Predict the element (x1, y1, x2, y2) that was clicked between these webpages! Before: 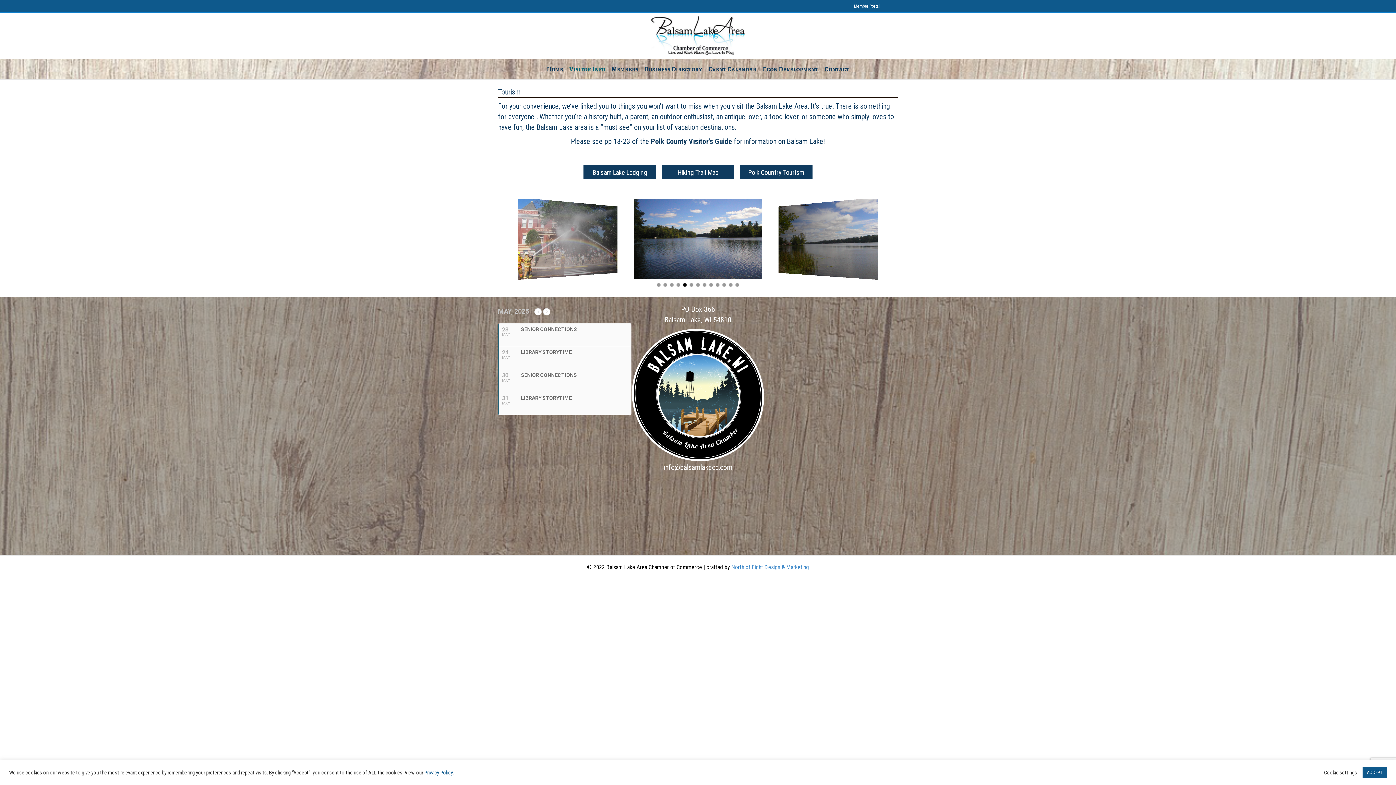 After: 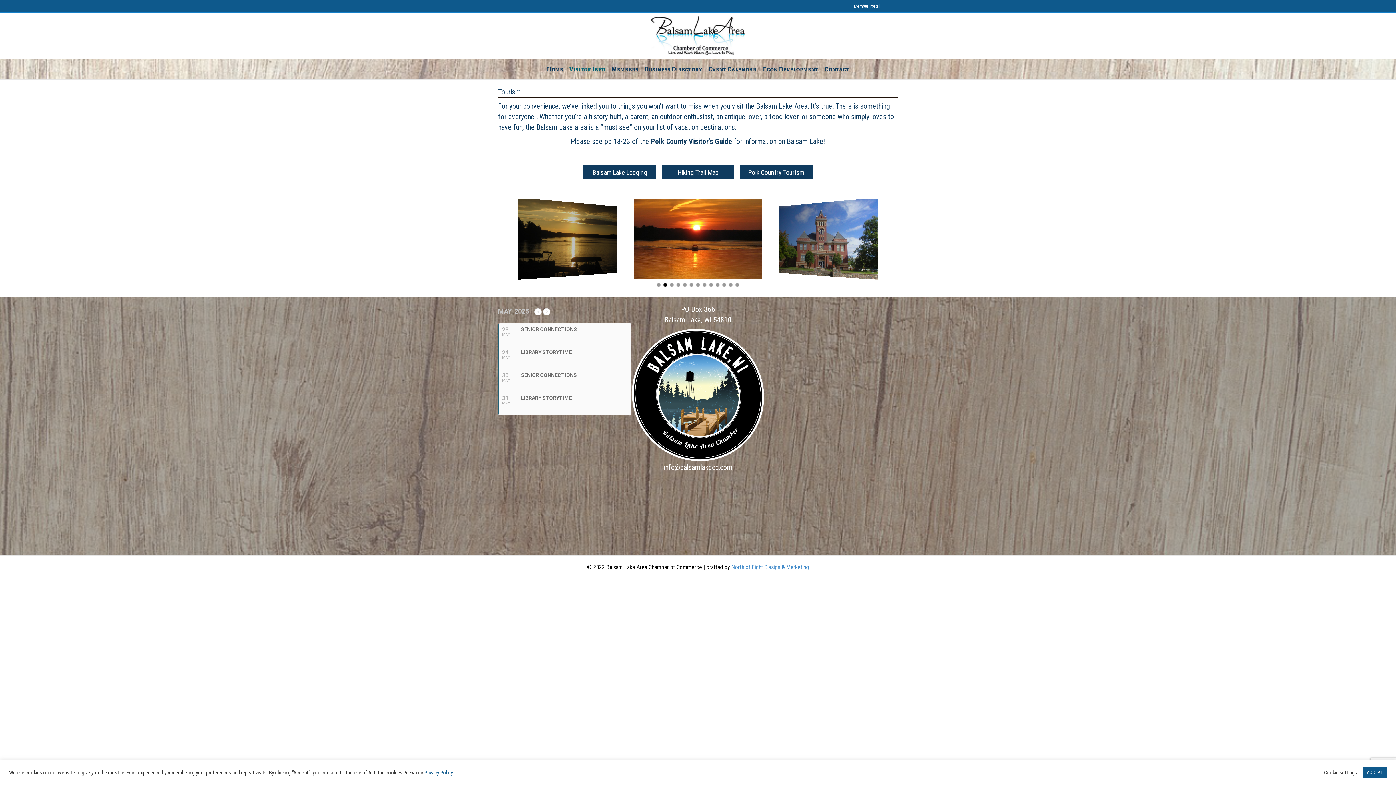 Action: label: Slide 2 bbox: (663, 283, 667, 286)